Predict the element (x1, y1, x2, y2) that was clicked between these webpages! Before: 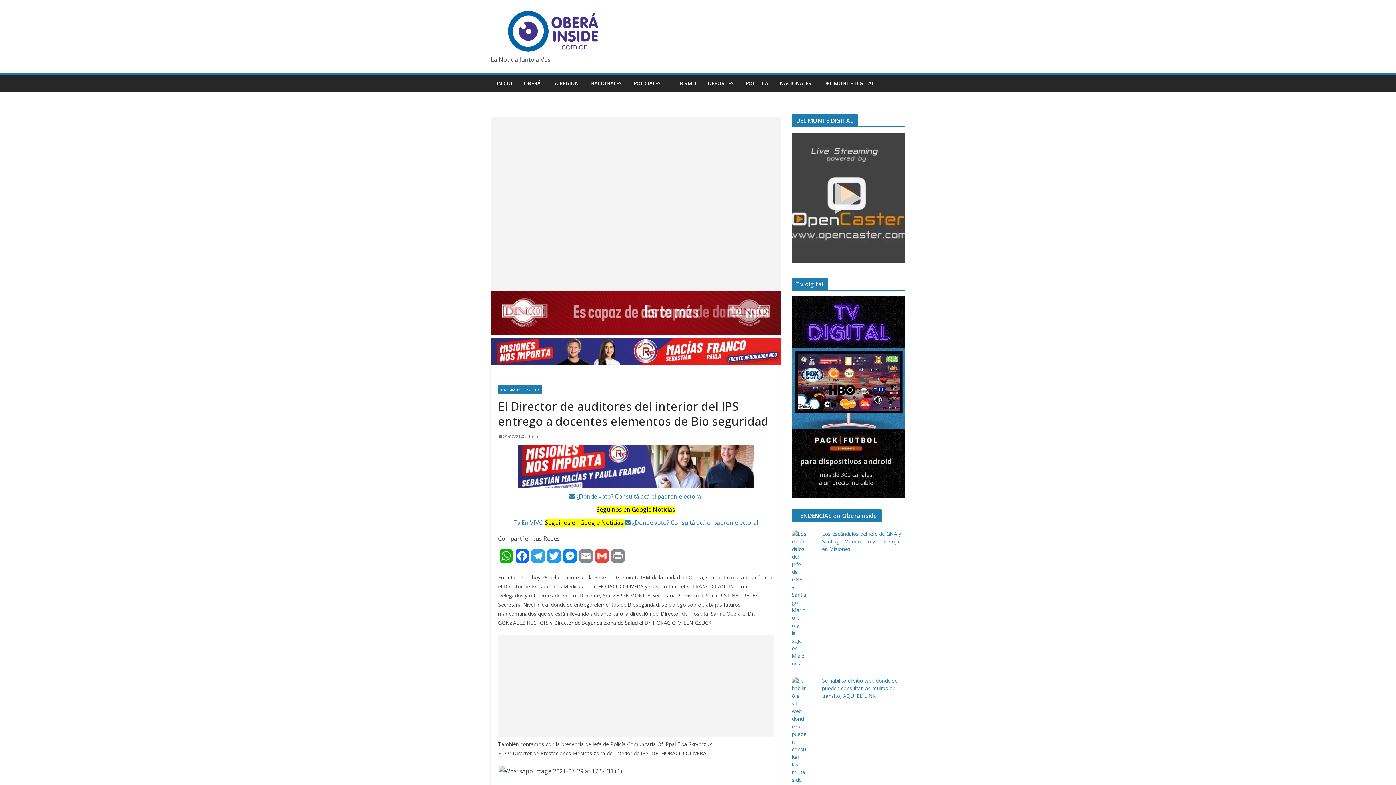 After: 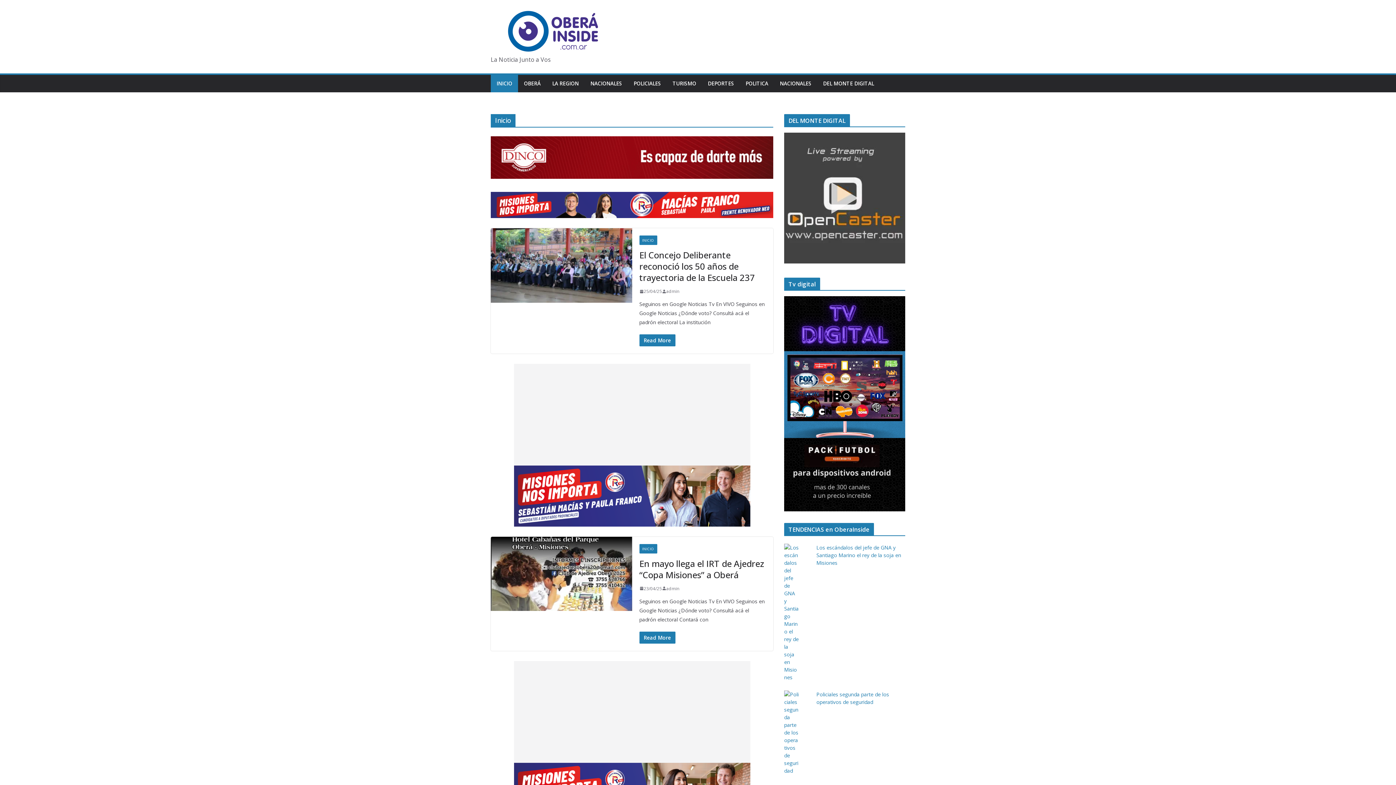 Action: label: INICIO bbox: (496, 78, 512, 88)